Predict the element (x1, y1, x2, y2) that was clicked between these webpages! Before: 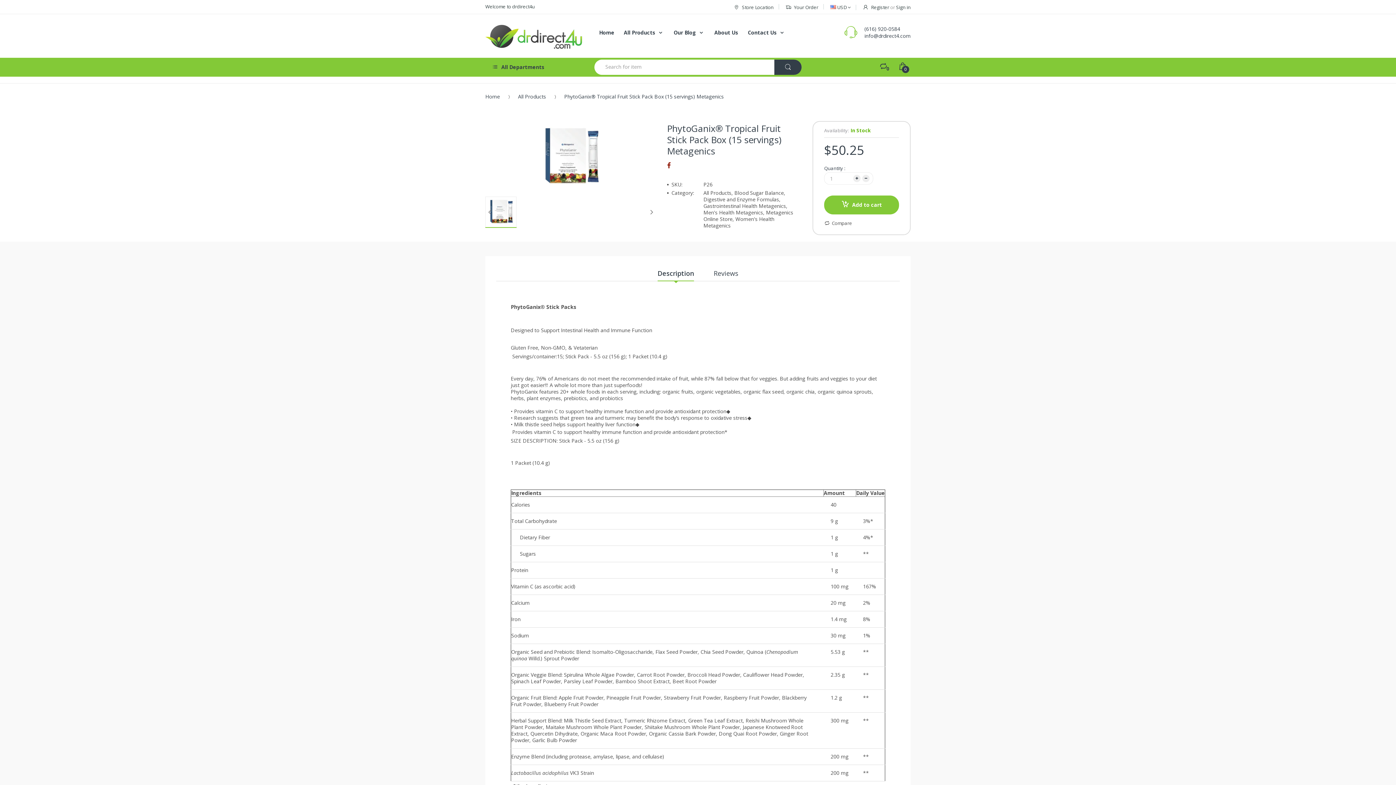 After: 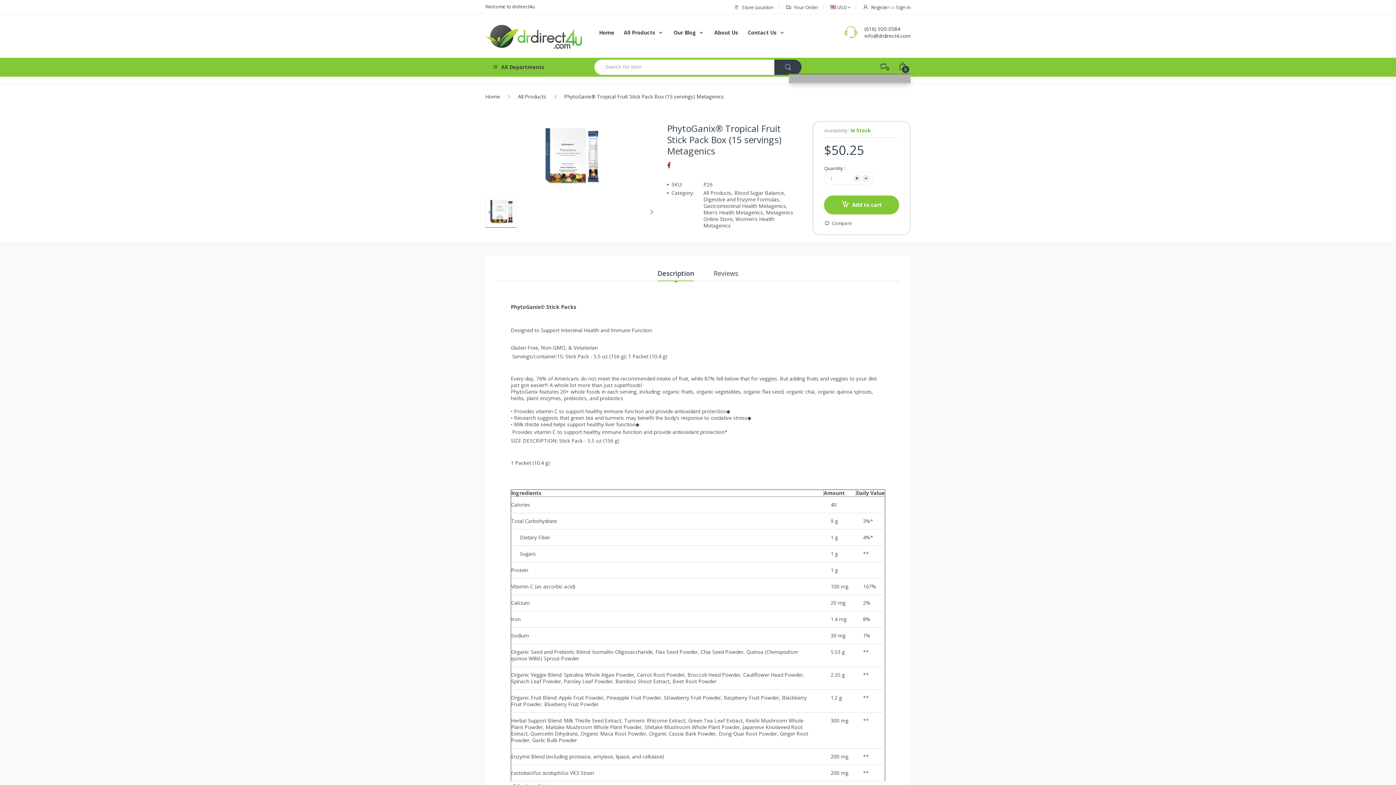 Action: bbox: (898, 64, 910, 70) label: 0